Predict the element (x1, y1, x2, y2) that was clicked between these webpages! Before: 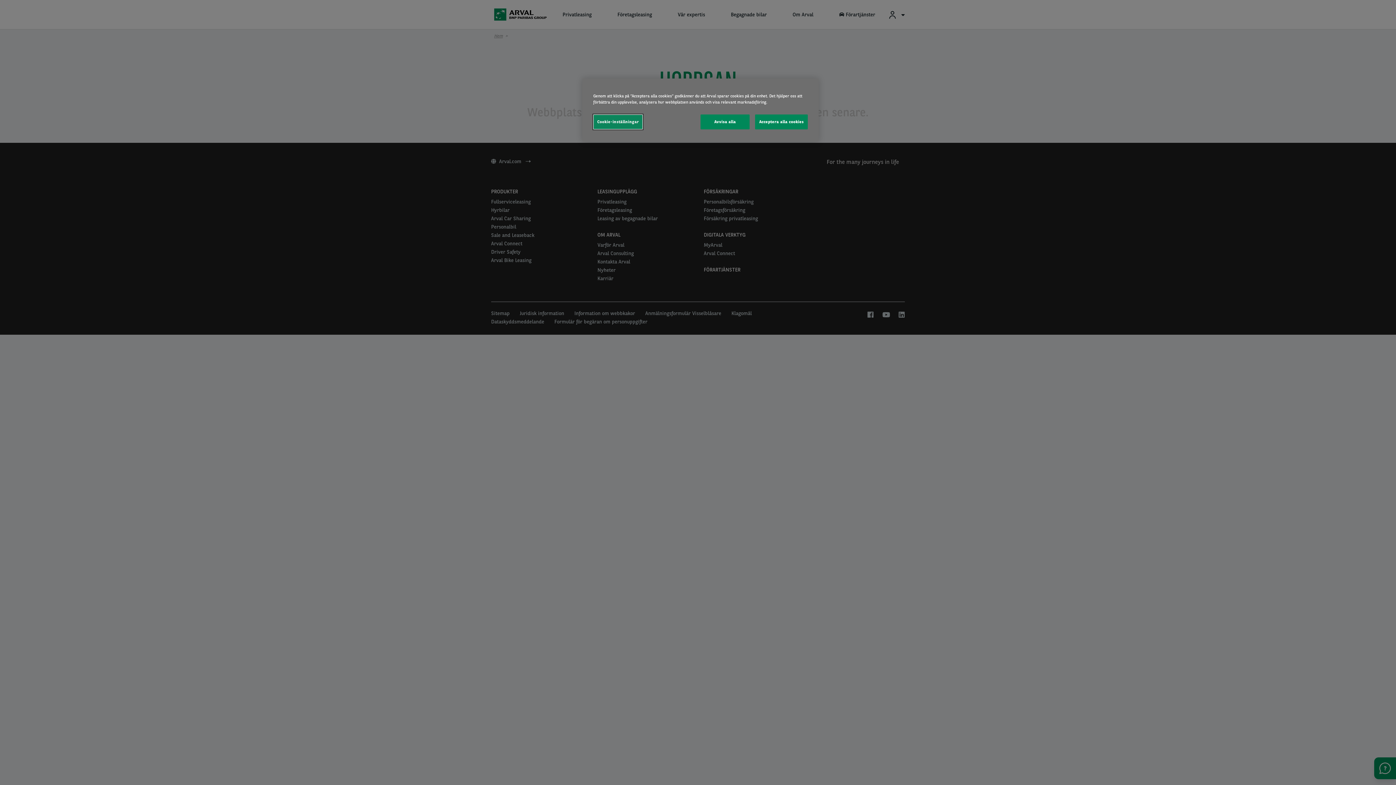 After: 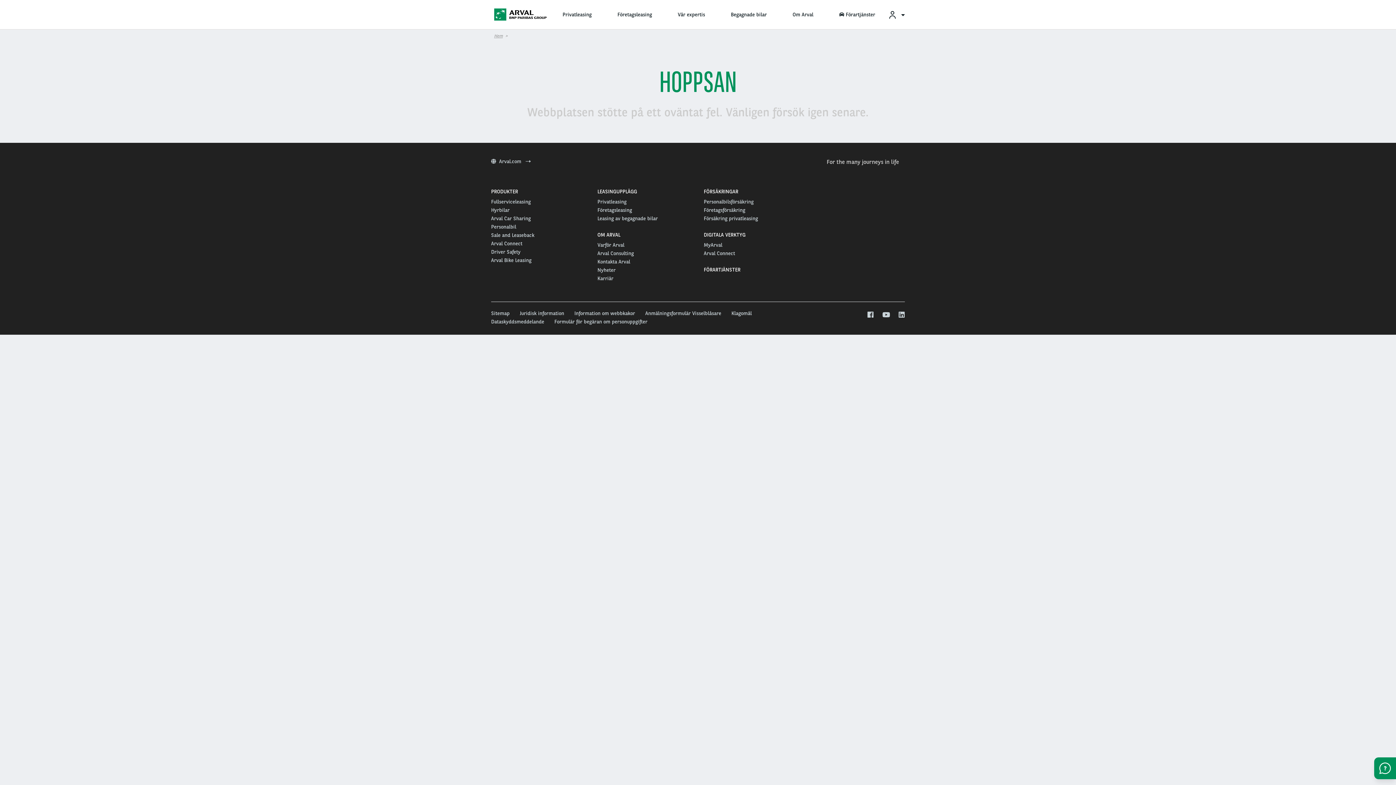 Action: bbox: (755, 114, 808, 129) label: Acceptera alla cookies